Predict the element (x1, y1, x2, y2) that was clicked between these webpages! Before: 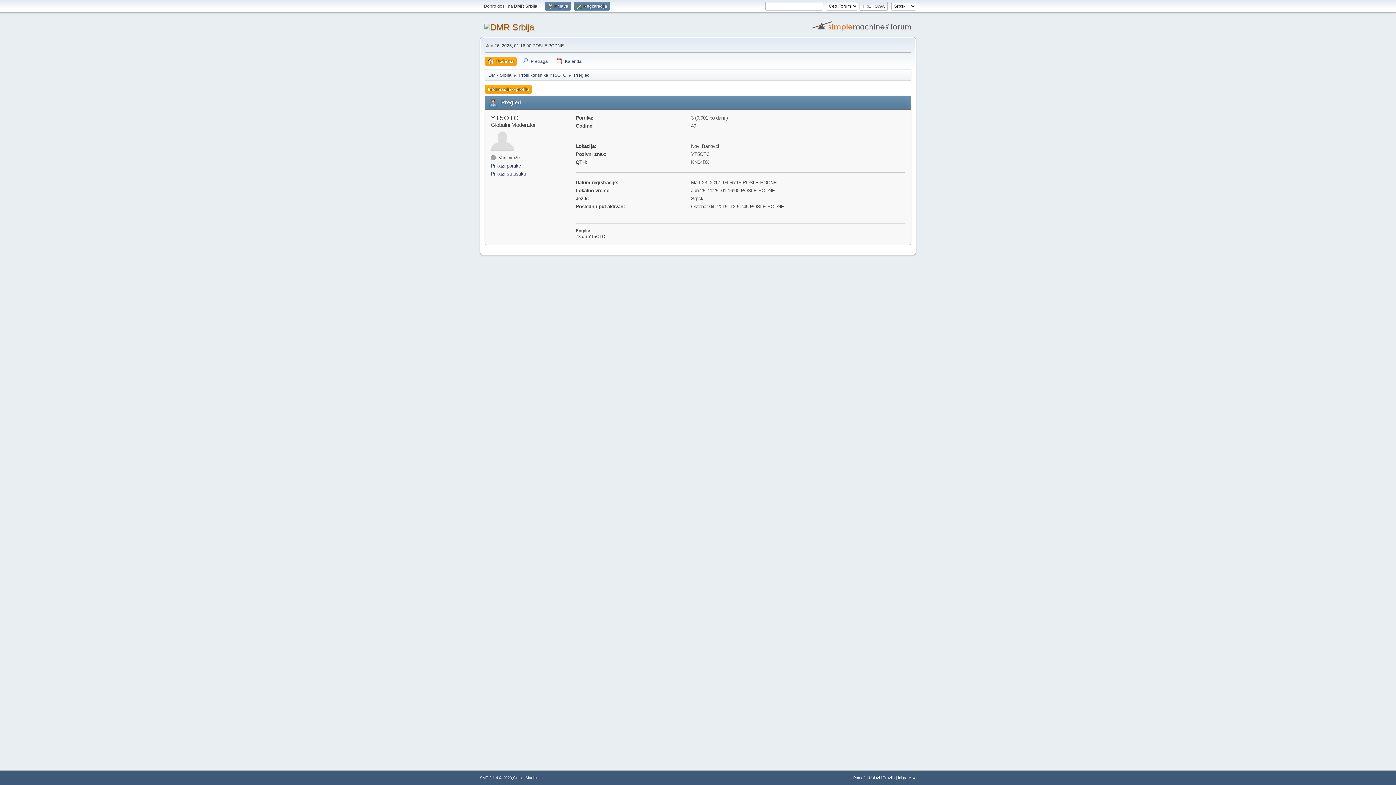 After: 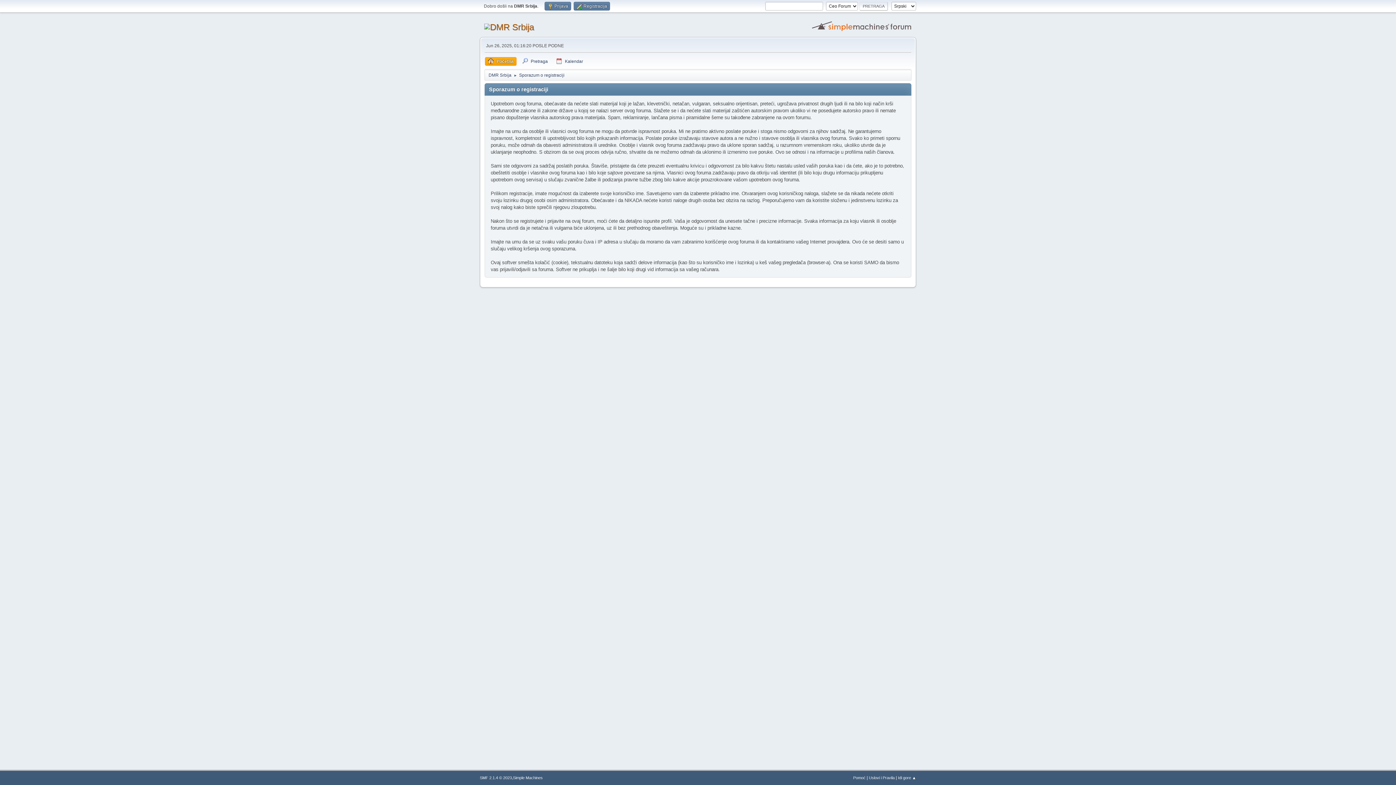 Action: bbox: (869, 776, 894, 780) label: Uslovi i Pravila